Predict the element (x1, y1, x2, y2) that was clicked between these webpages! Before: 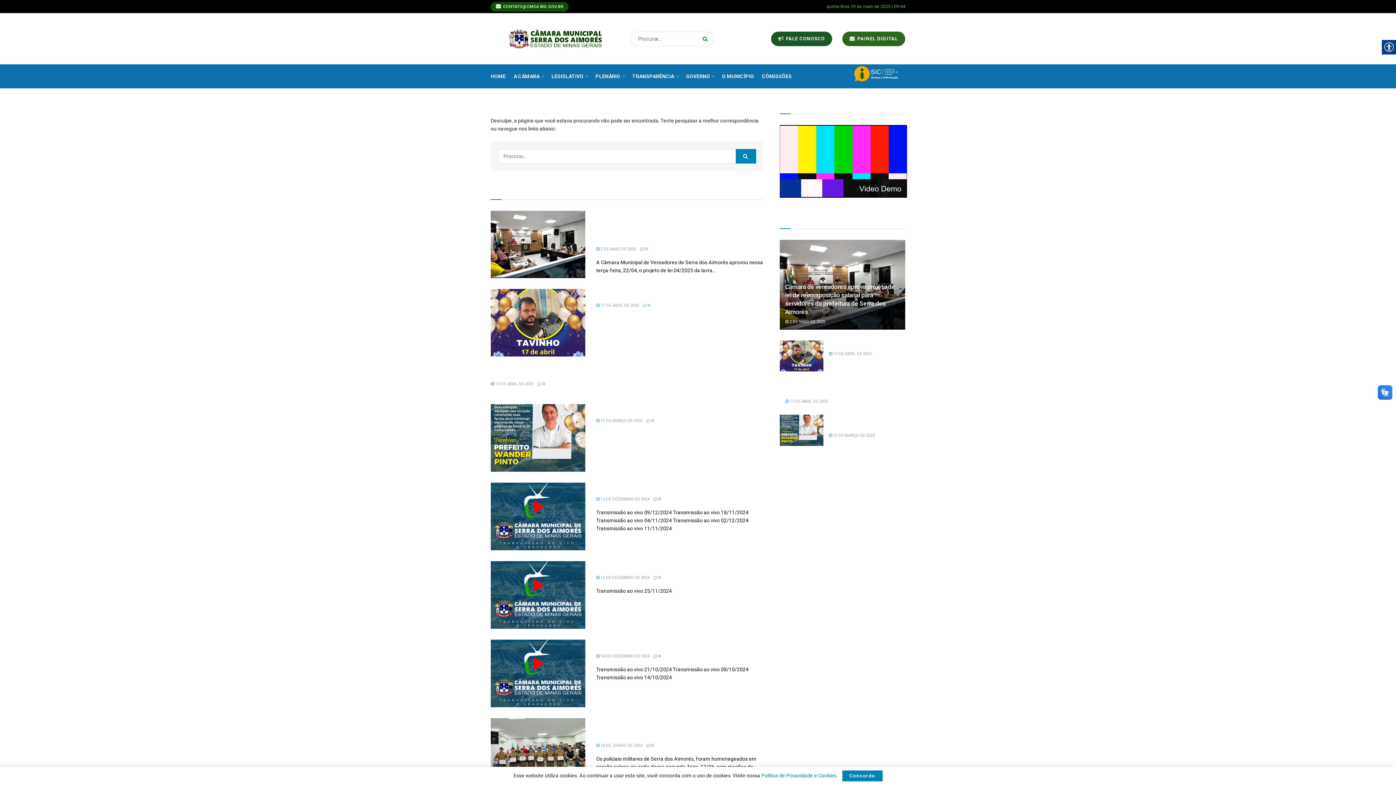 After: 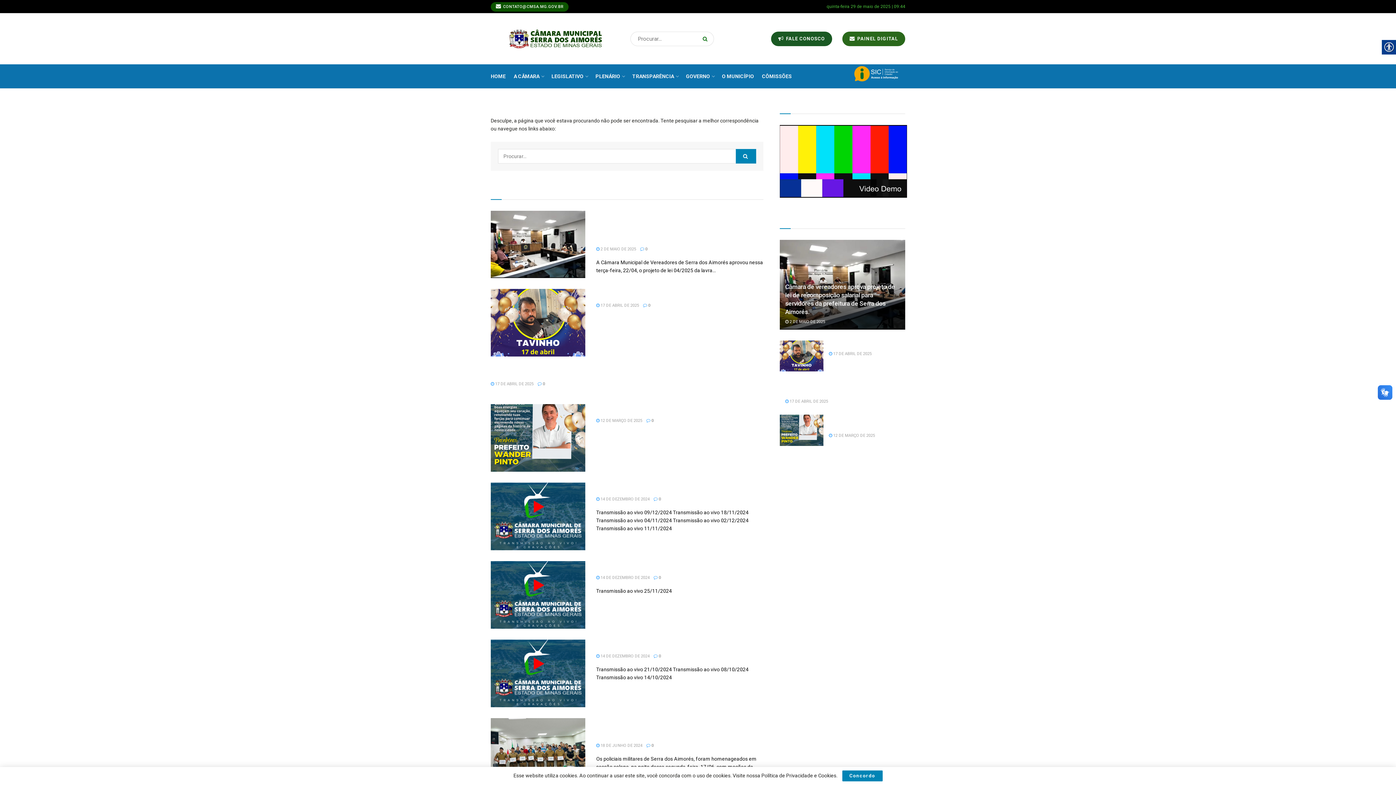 Action: bbox: (761, 773, 836, 778) label: Política de Privacidade e Cookies